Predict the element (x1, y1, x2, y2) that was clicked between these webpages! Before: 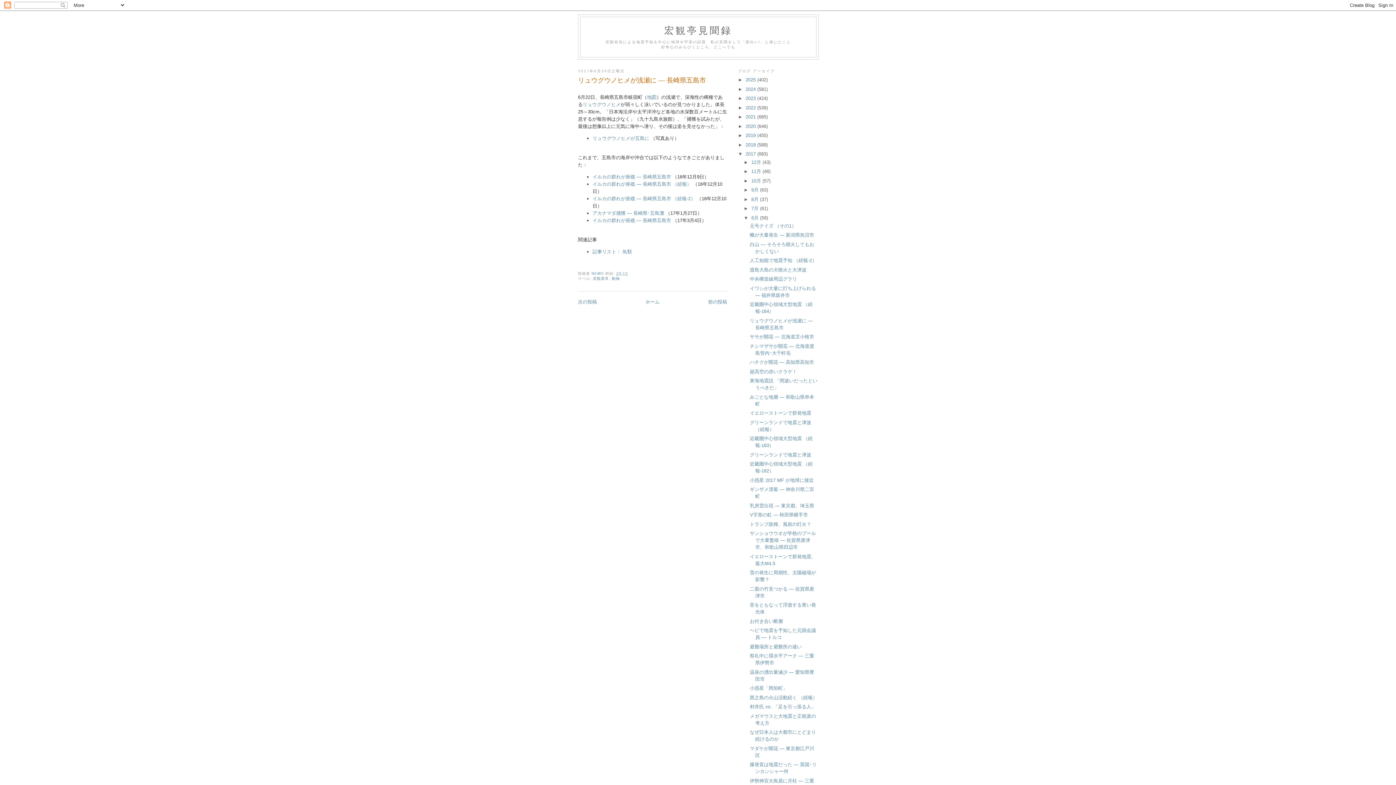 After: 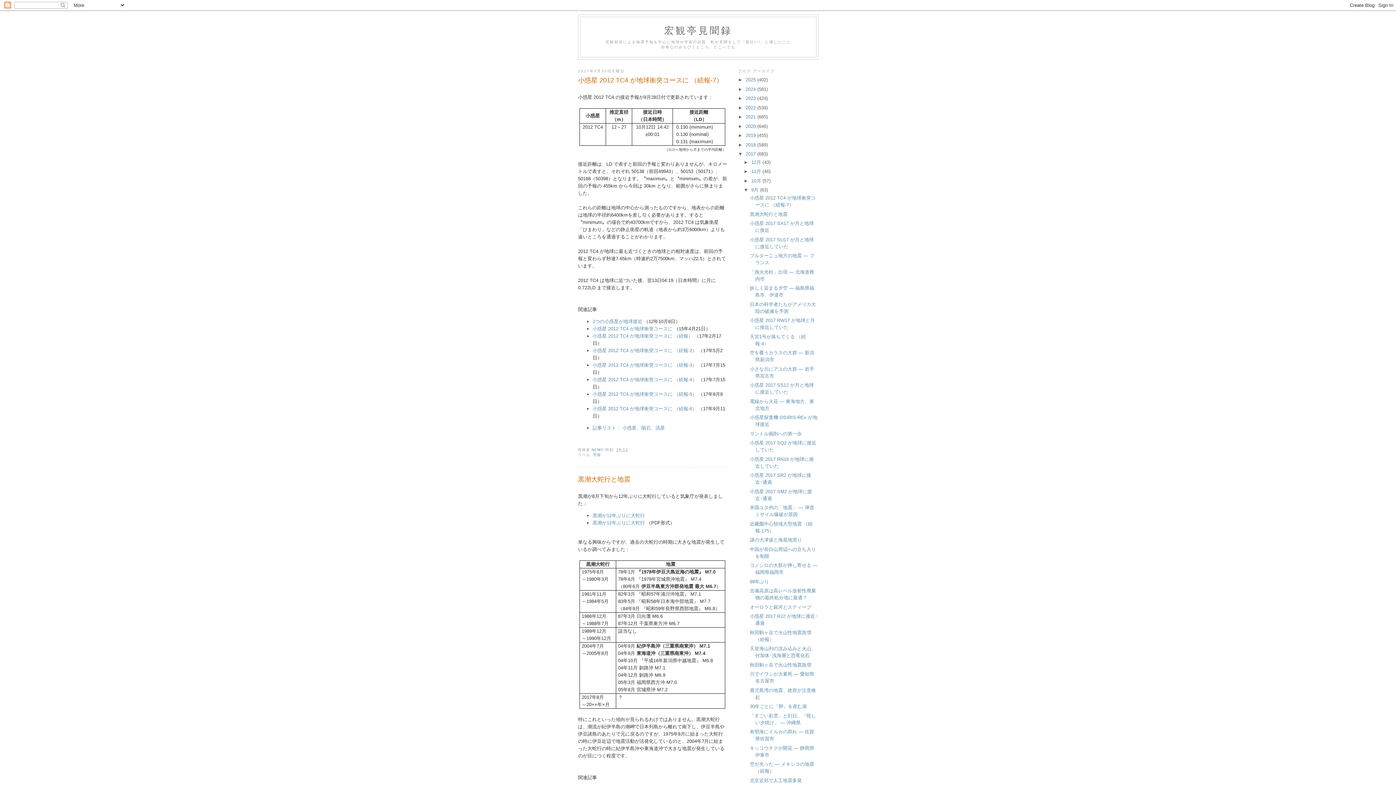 Action: label: 9月  bbox: (751, 187, 760, 192)